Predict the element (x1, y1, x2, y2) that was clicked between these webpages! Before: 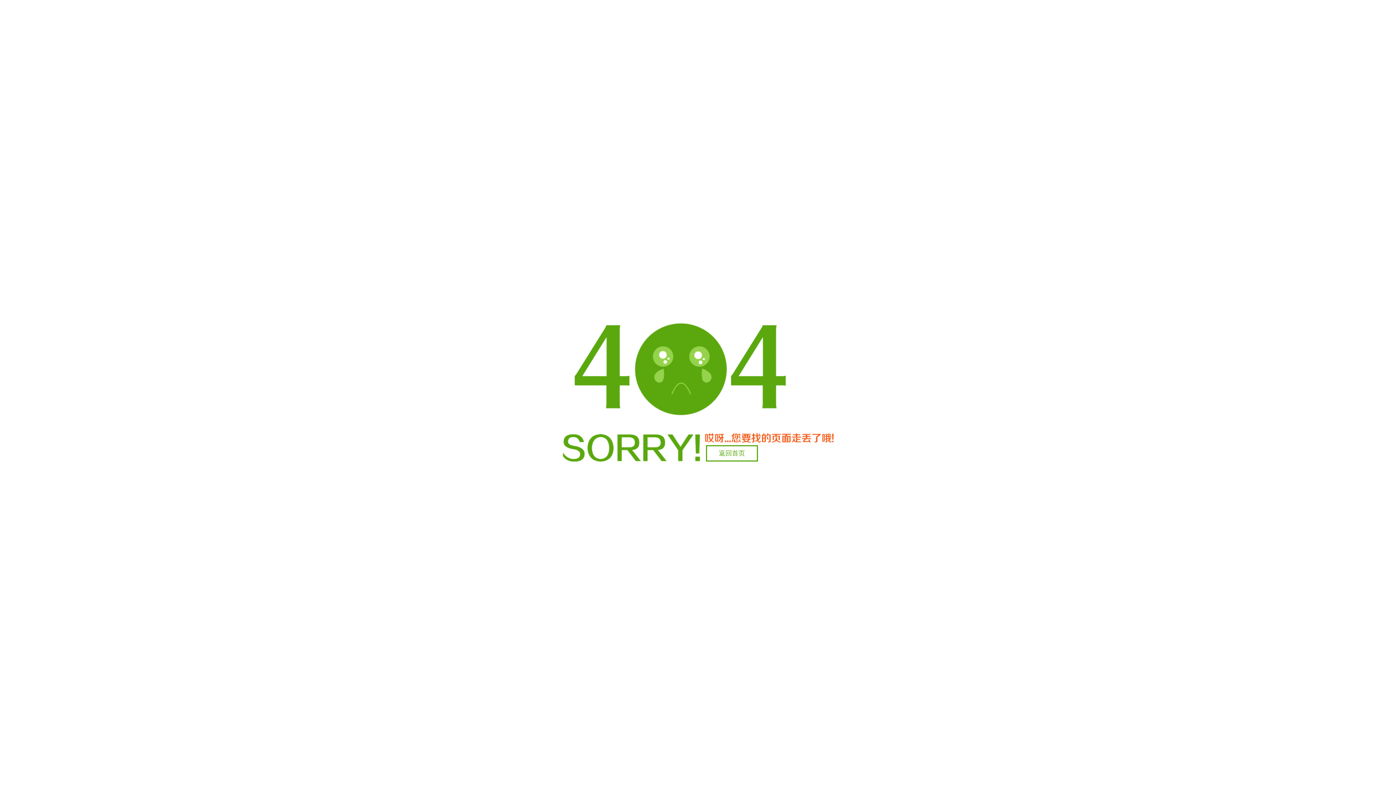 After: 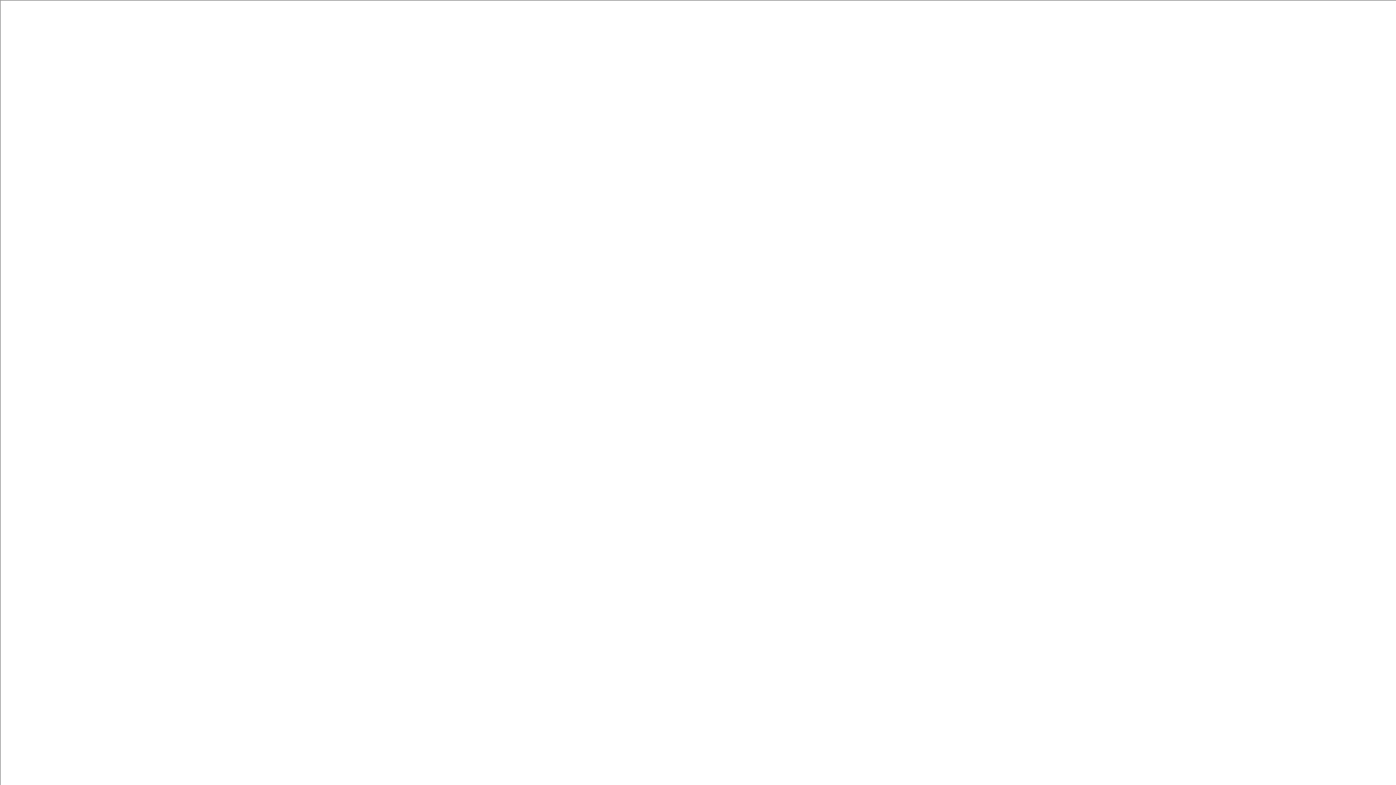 Action: label: 返回首页 bbox: (706, 445, 758, 461)